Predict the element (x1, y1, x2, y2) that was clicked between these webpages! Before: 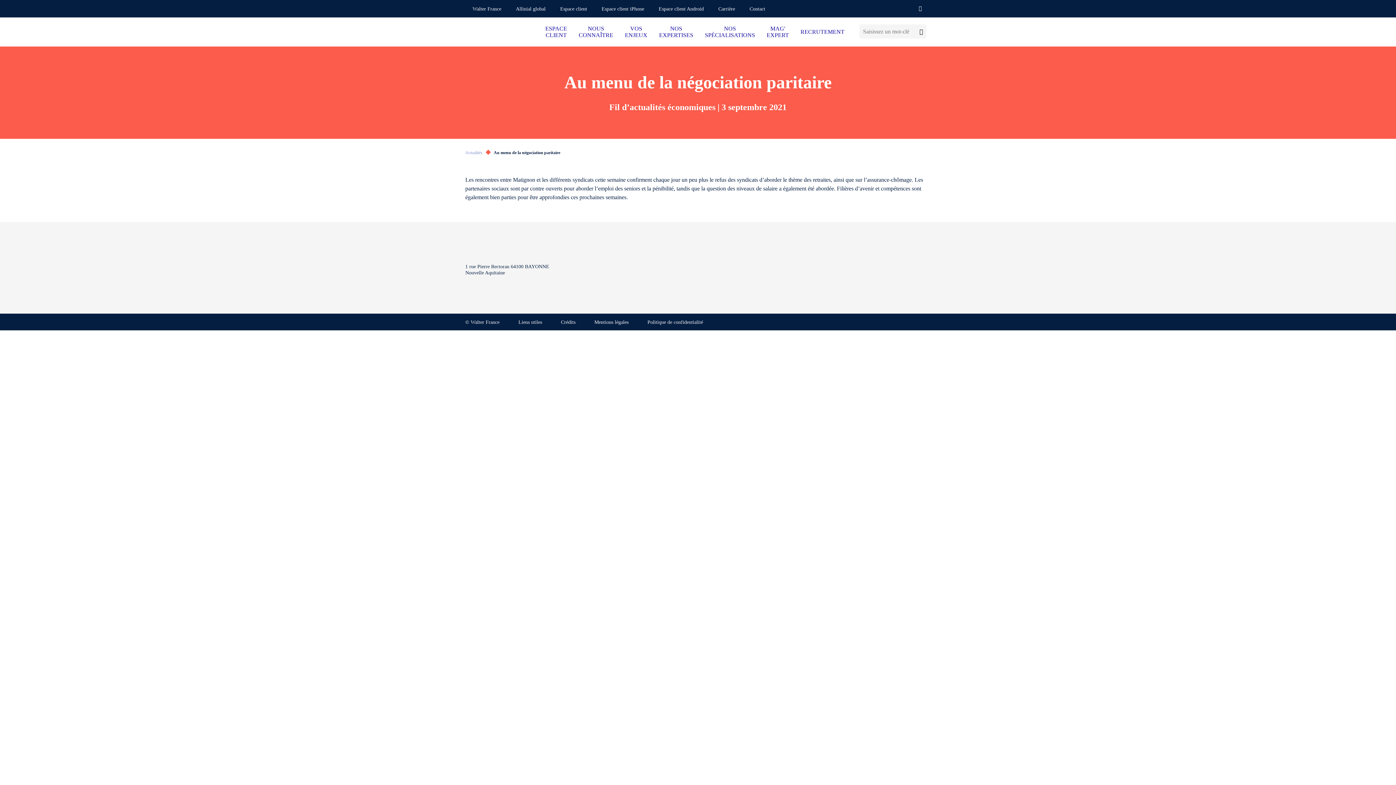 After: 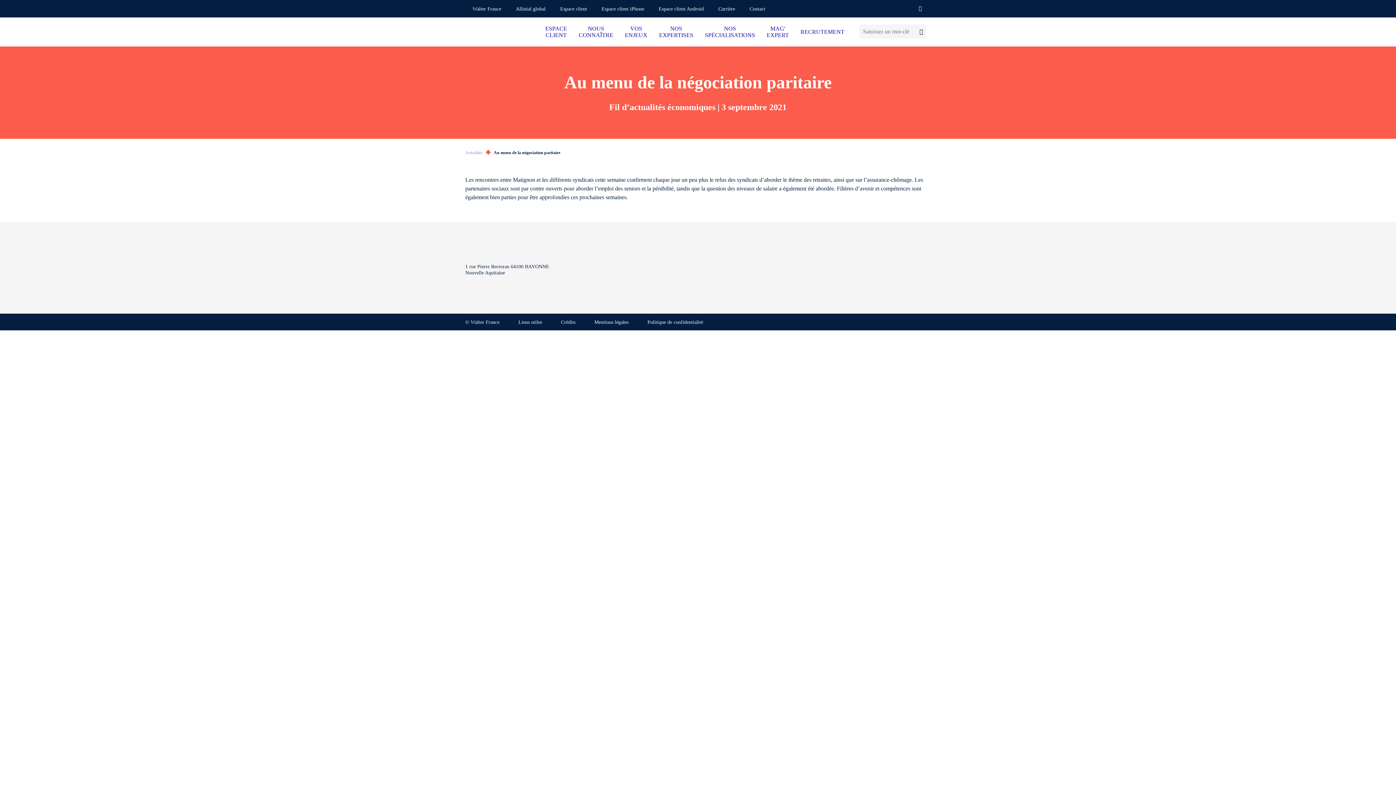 Action: label: VOS ENJEUX bbox: (625, 25, 647, 38)